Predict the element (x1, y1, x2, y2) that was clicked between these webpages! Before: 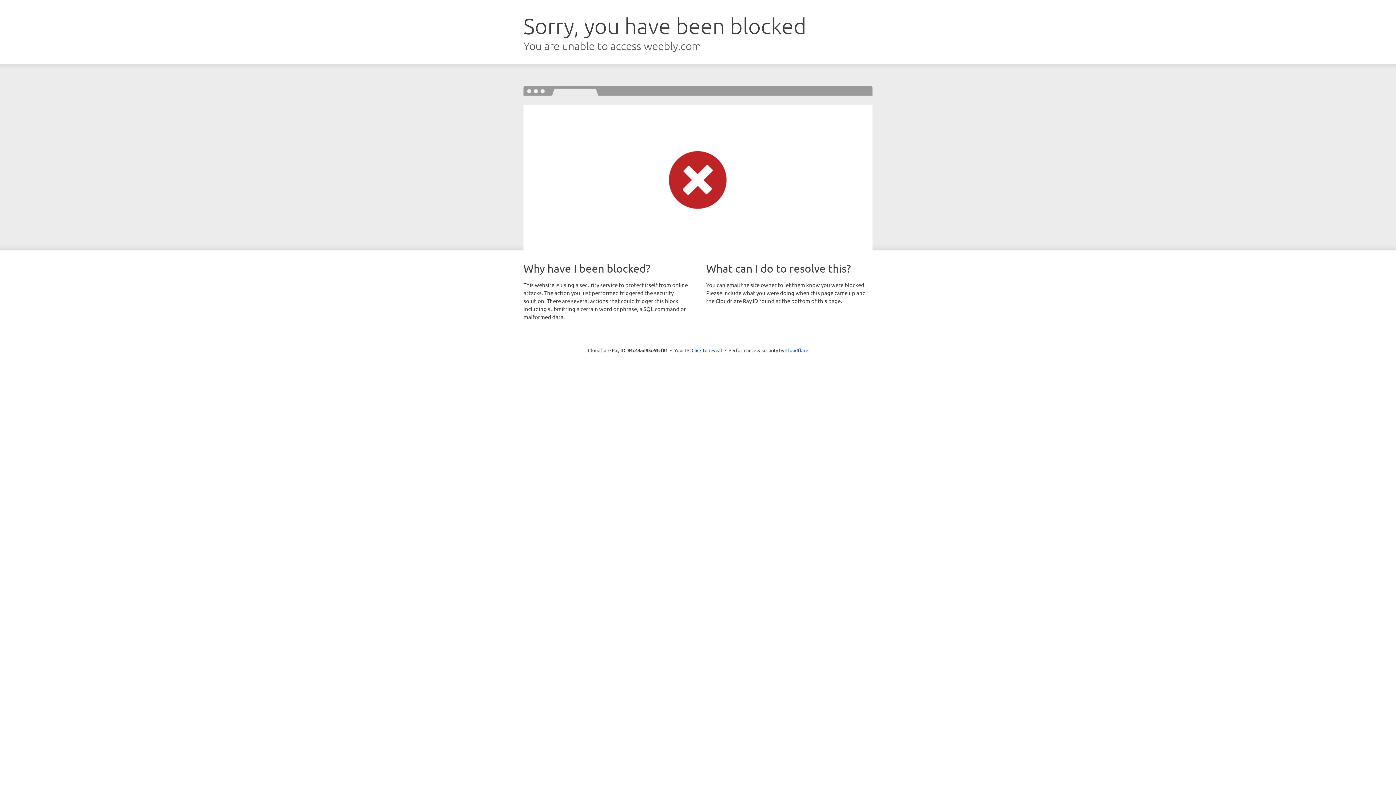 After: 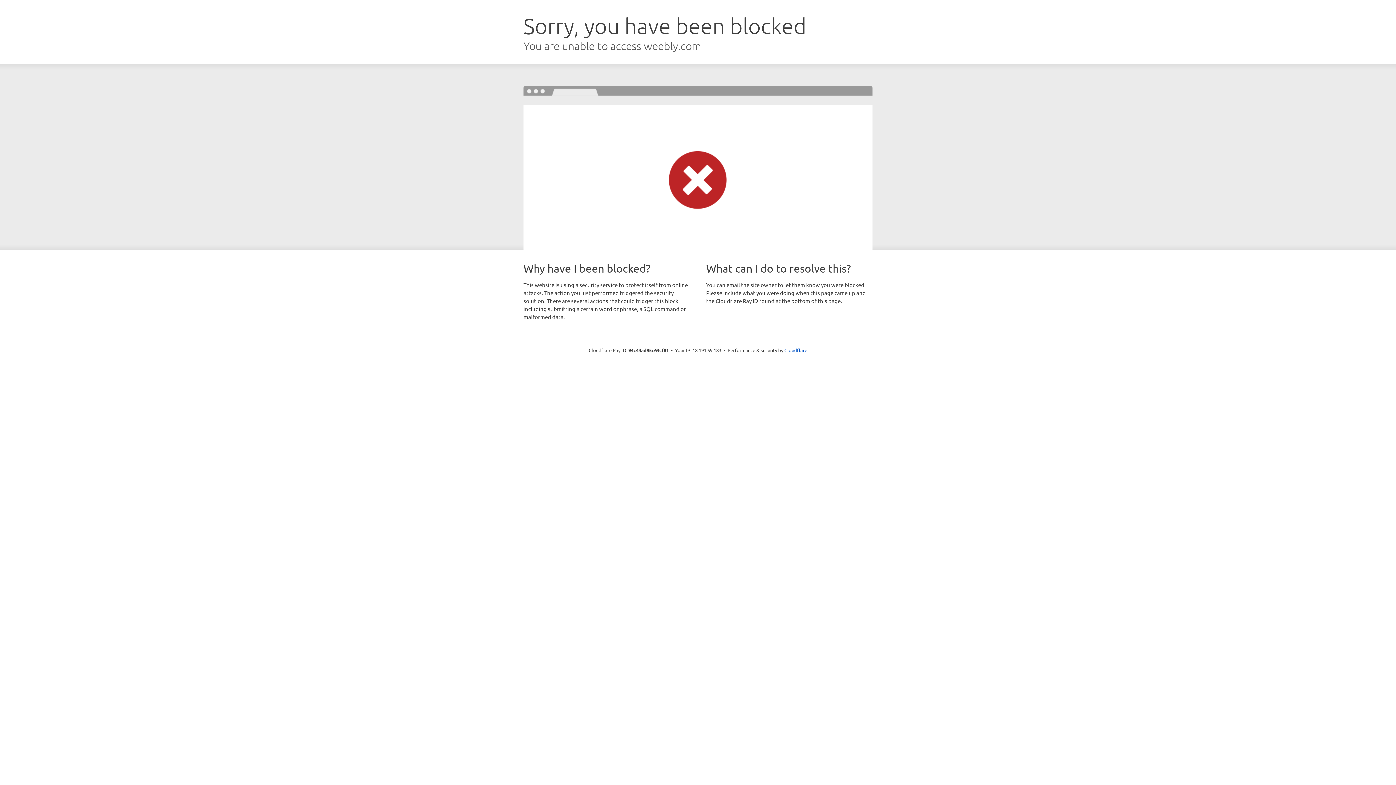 Action: label: Click to reveal bbox: (691, 346, 722, 353)